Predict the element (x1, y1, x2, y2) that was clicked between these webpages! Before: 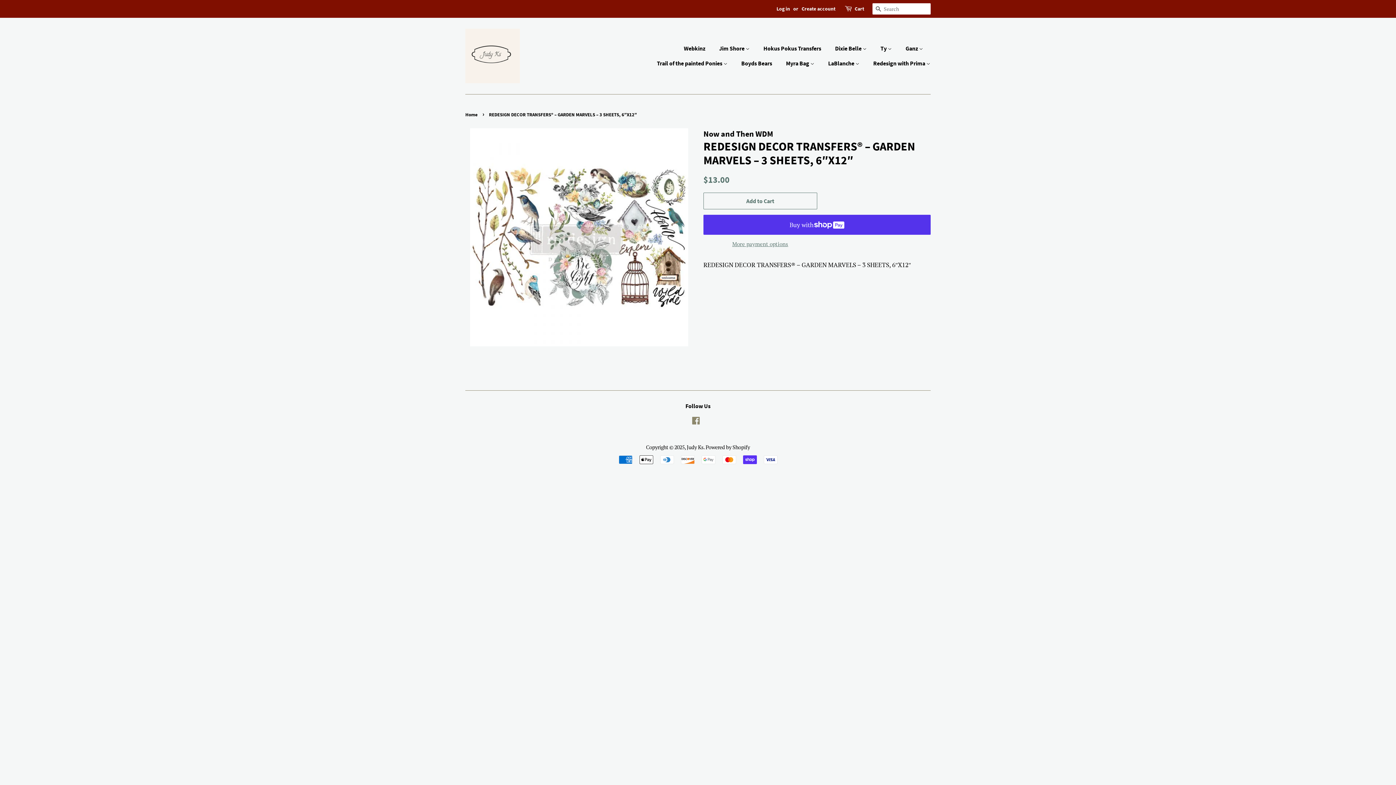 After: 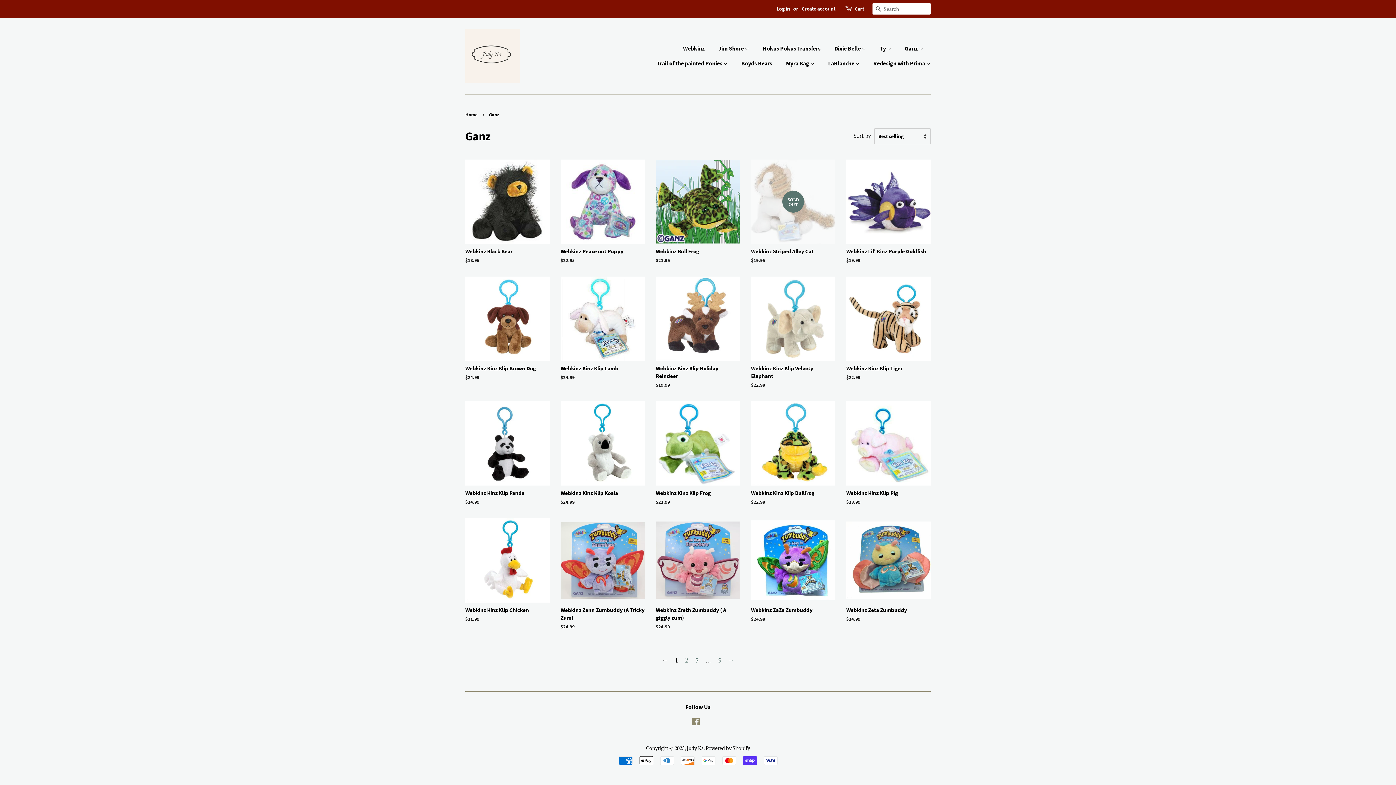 Action: label: Ganz  bbox: (900, 41, 930, 56)